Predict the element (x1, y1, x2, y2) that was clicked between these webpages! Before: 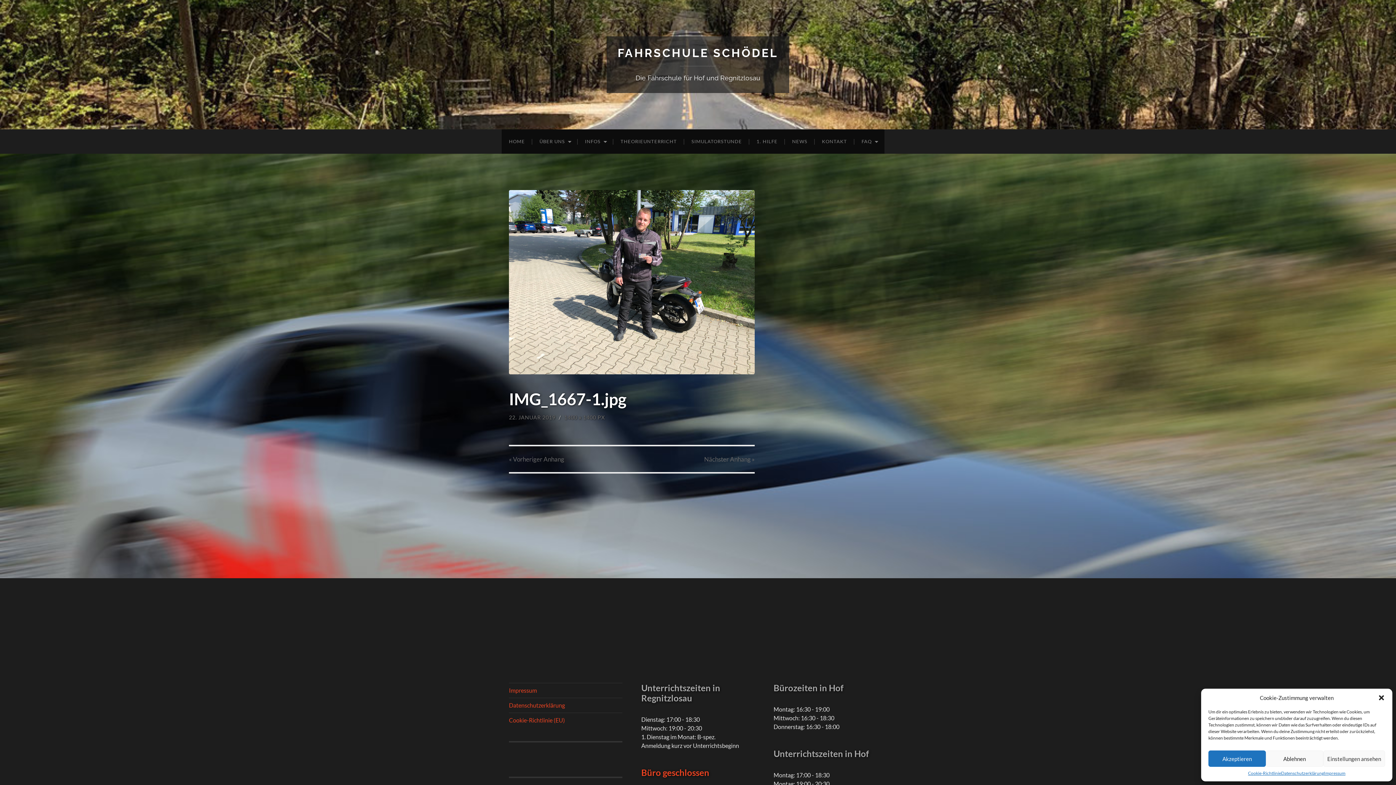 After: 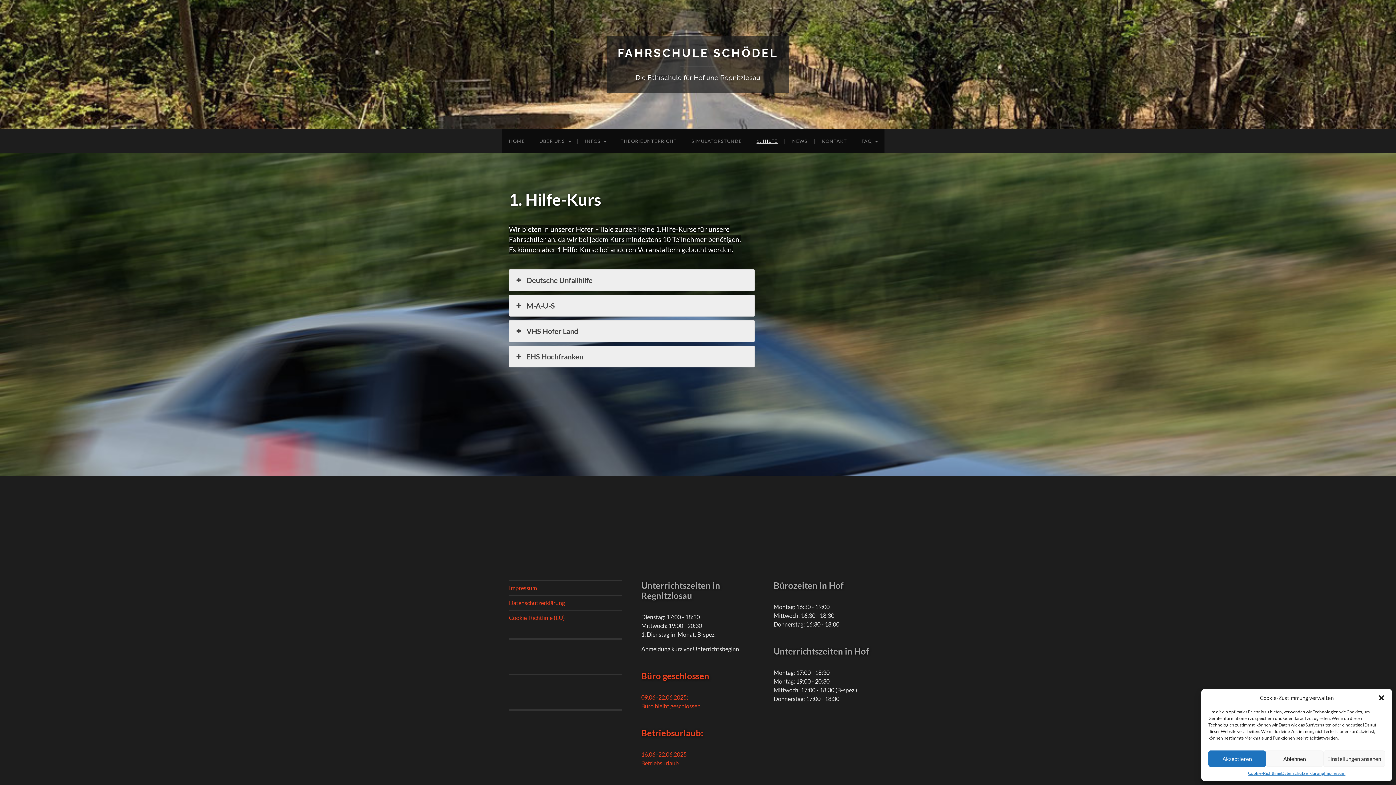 Action: bbox: (749, 129, 785, 153) label: 1. HILFE